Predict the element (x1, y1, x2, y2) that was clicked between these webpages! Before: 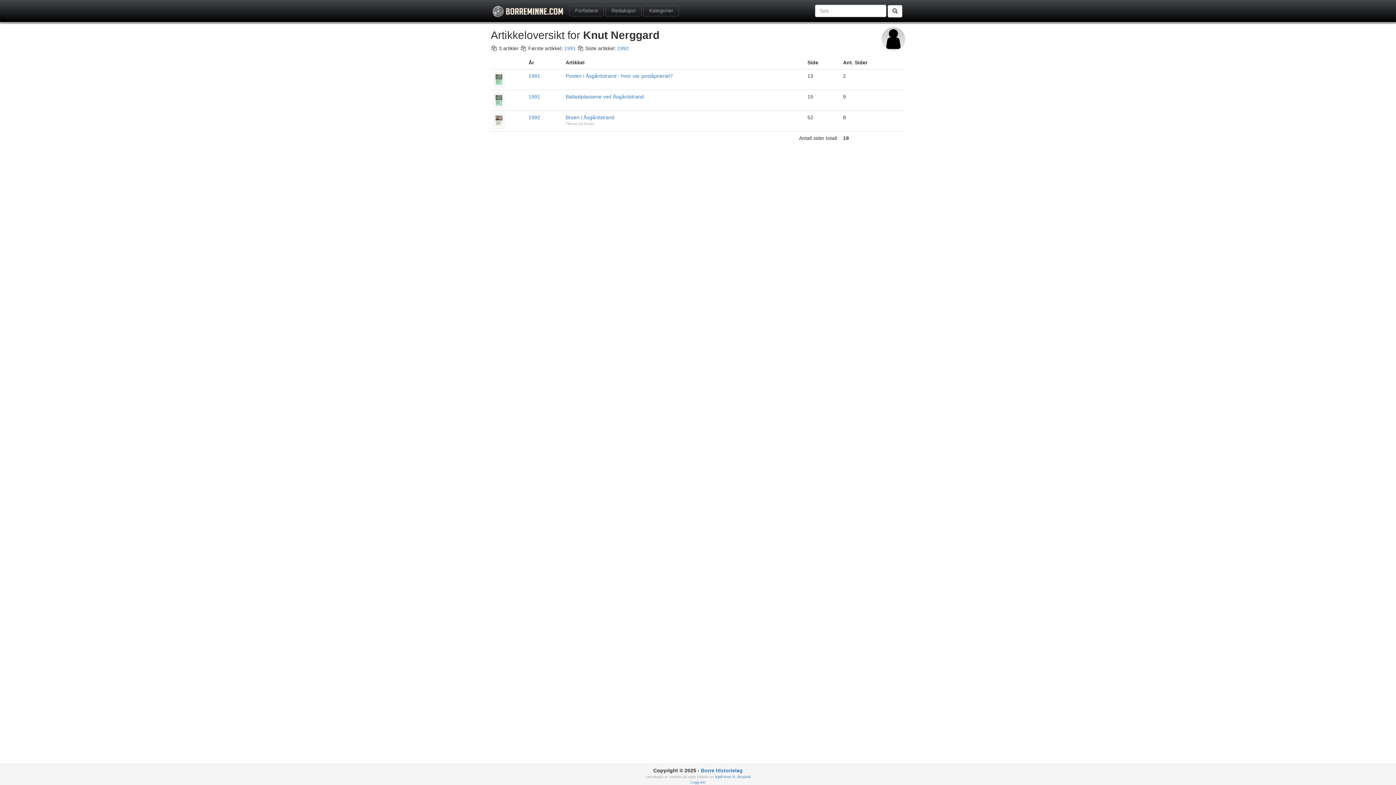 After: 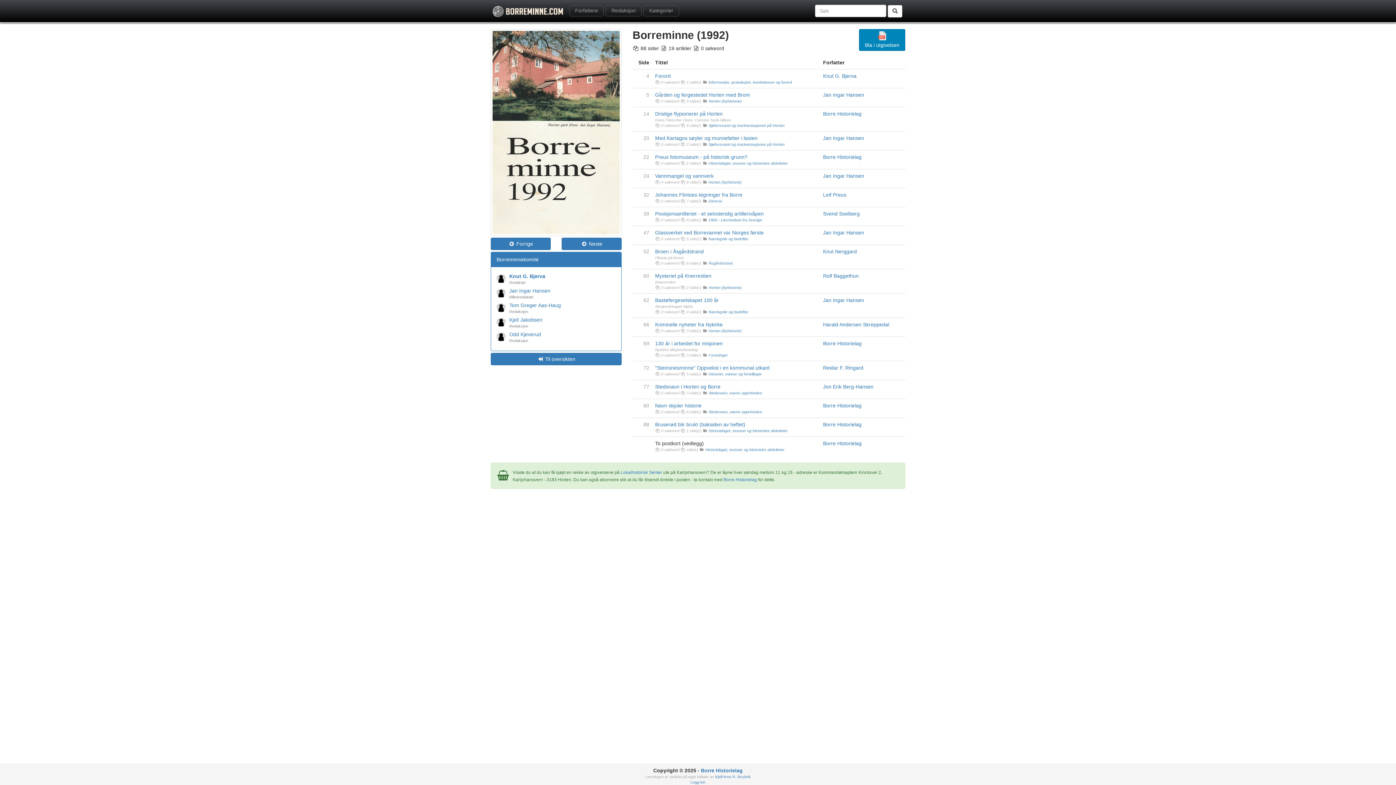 Action: bbox: (617, 45, 629, 51) label: 1992